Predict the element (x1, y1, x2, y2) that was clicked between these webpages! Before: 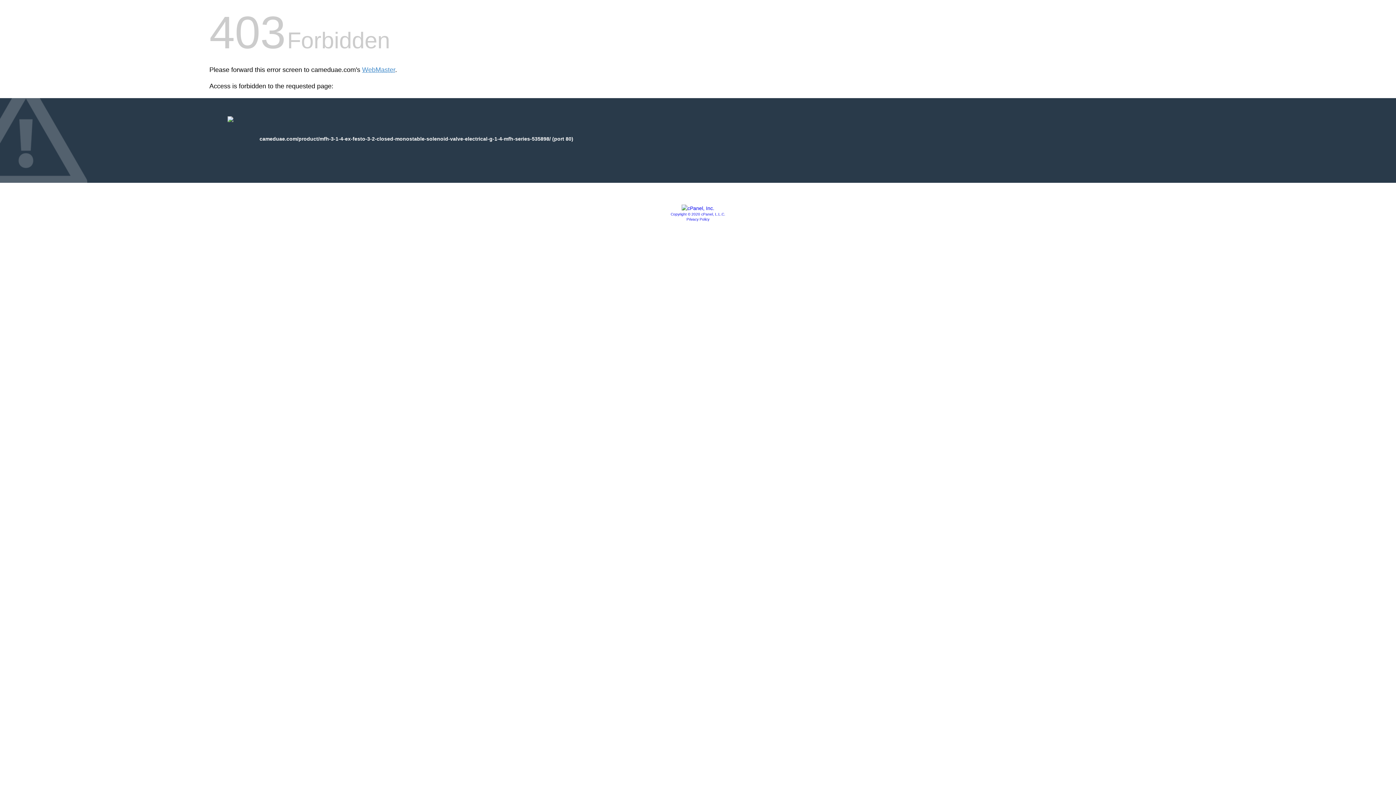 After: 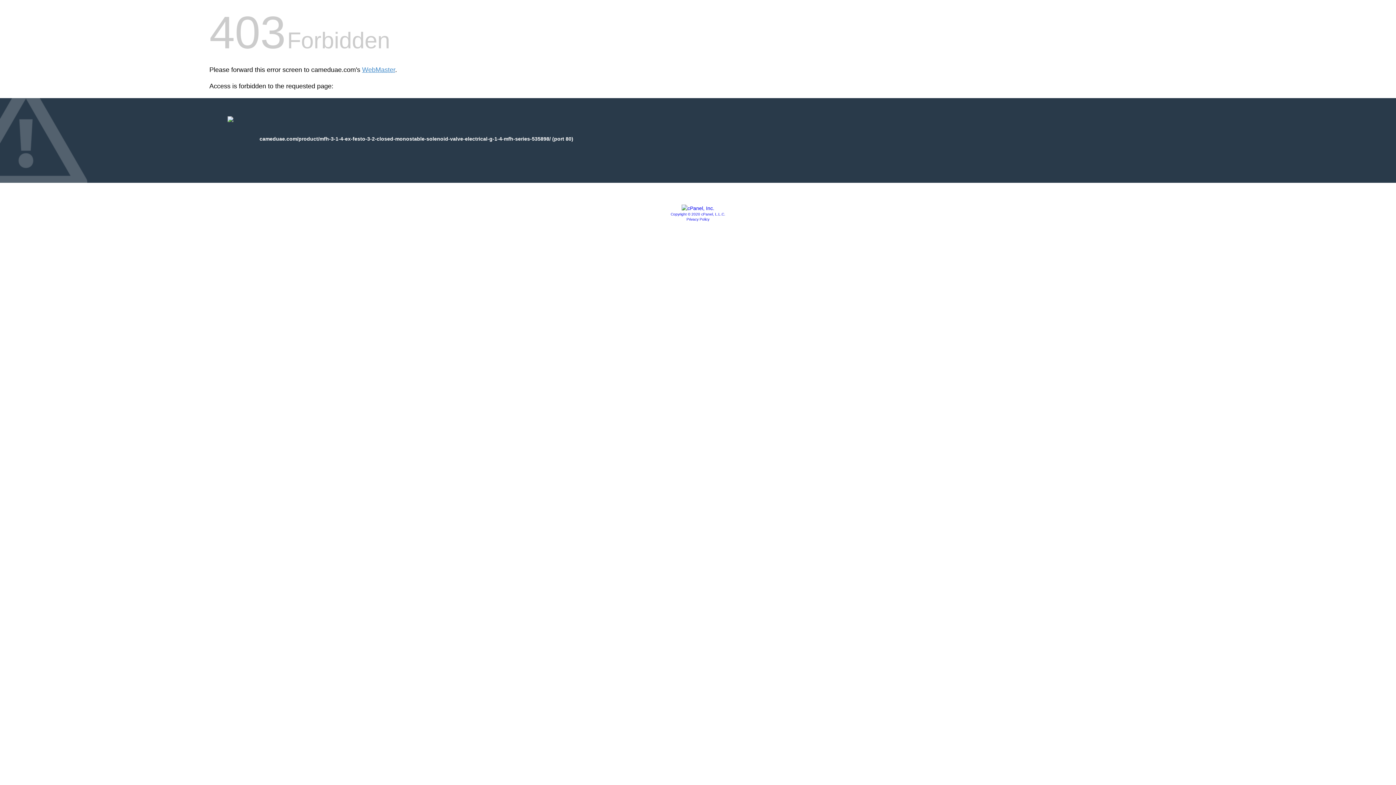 Action: bbox: (686, 217, 709, 221) label: Privacy Policy